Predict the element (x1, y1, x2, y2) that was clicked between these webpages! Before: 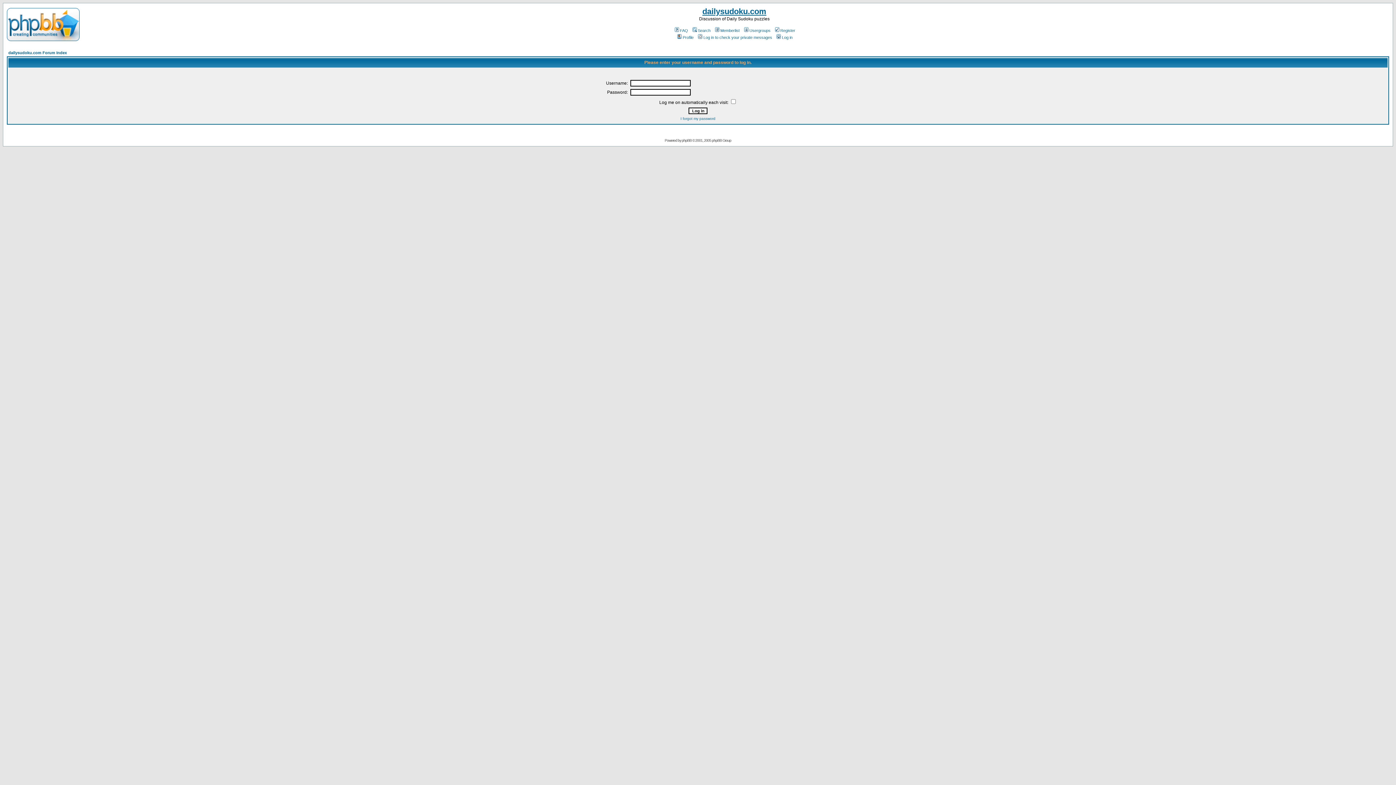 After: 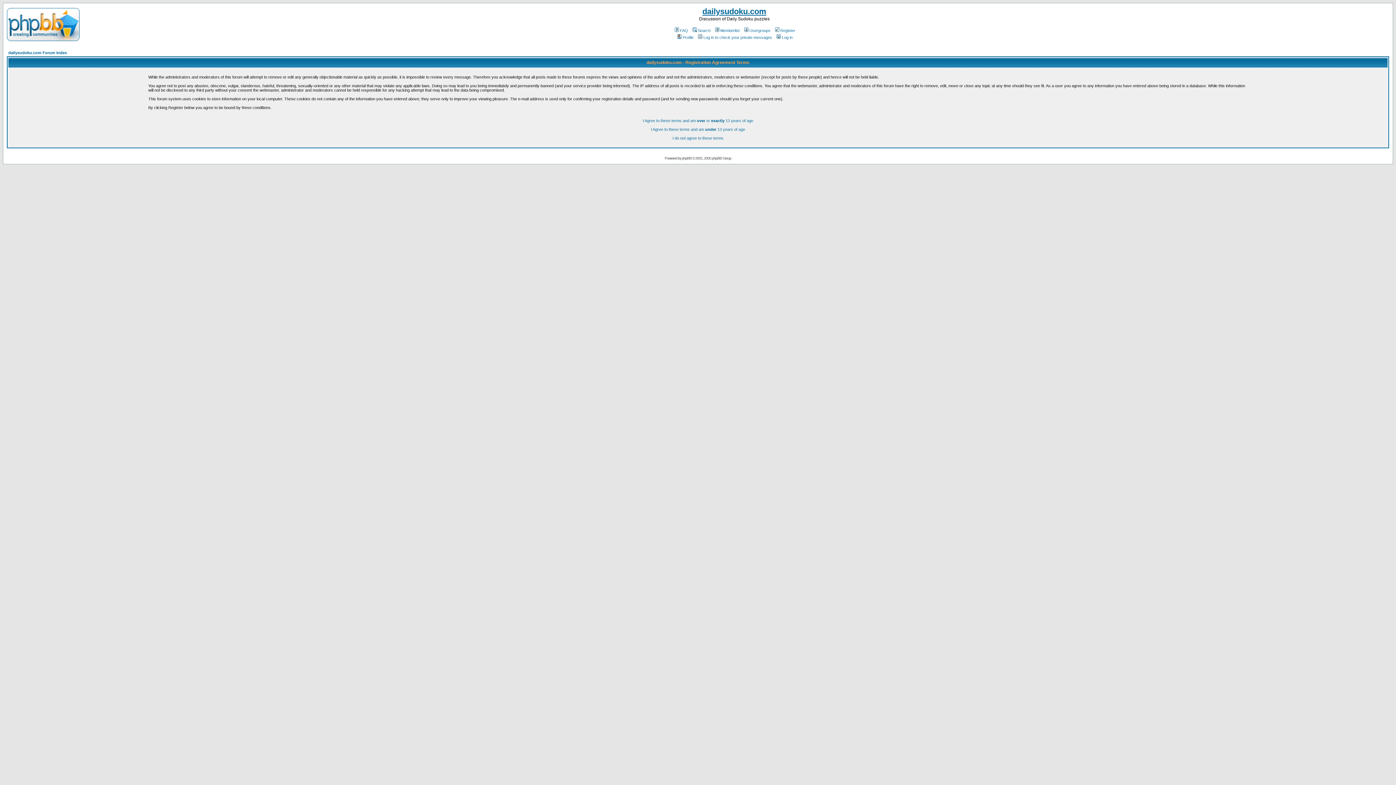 Action: bbox: (774, 28, 795, 32) label: Register